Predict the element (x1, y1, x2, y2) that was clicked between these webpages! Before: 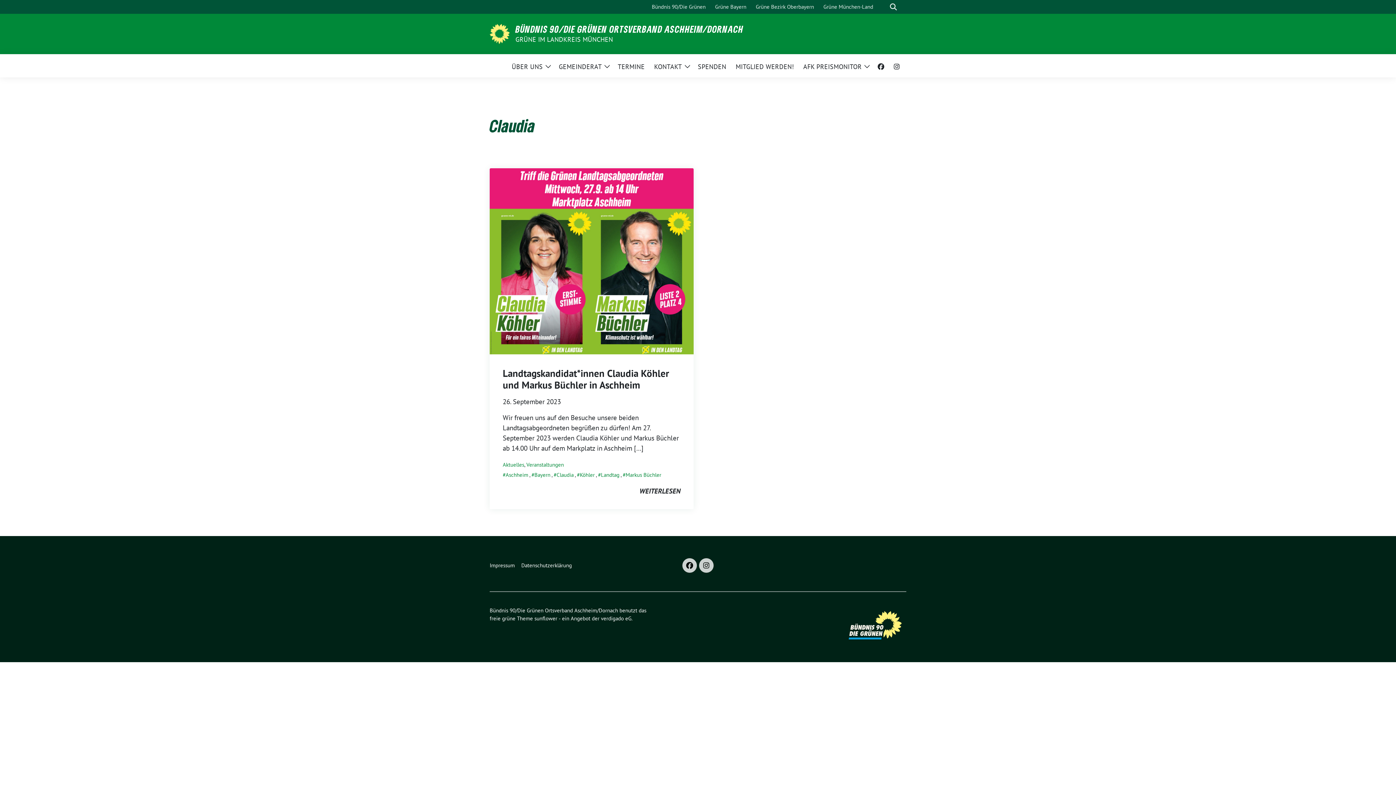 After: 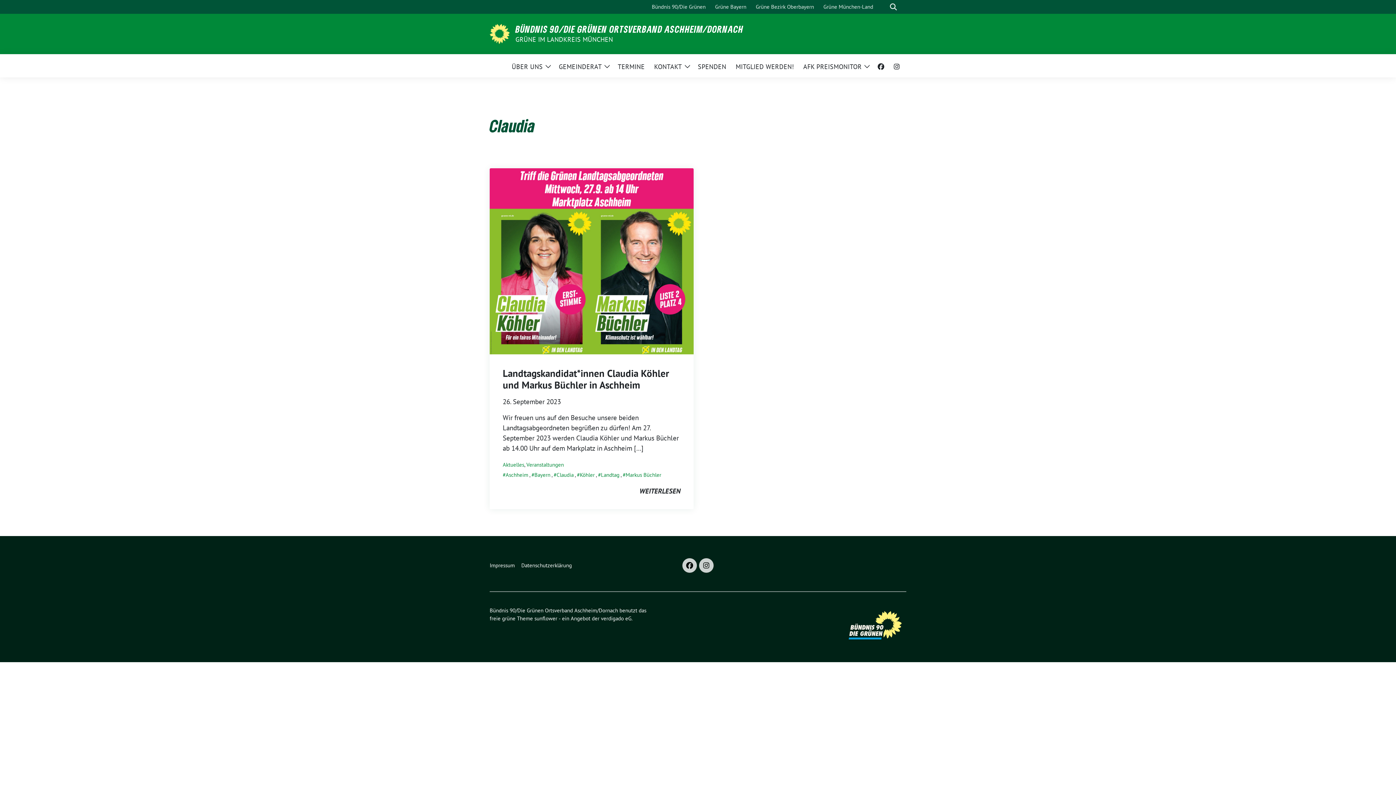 Action: label: verdigado eG bbox: (601, 615, 631, 622)